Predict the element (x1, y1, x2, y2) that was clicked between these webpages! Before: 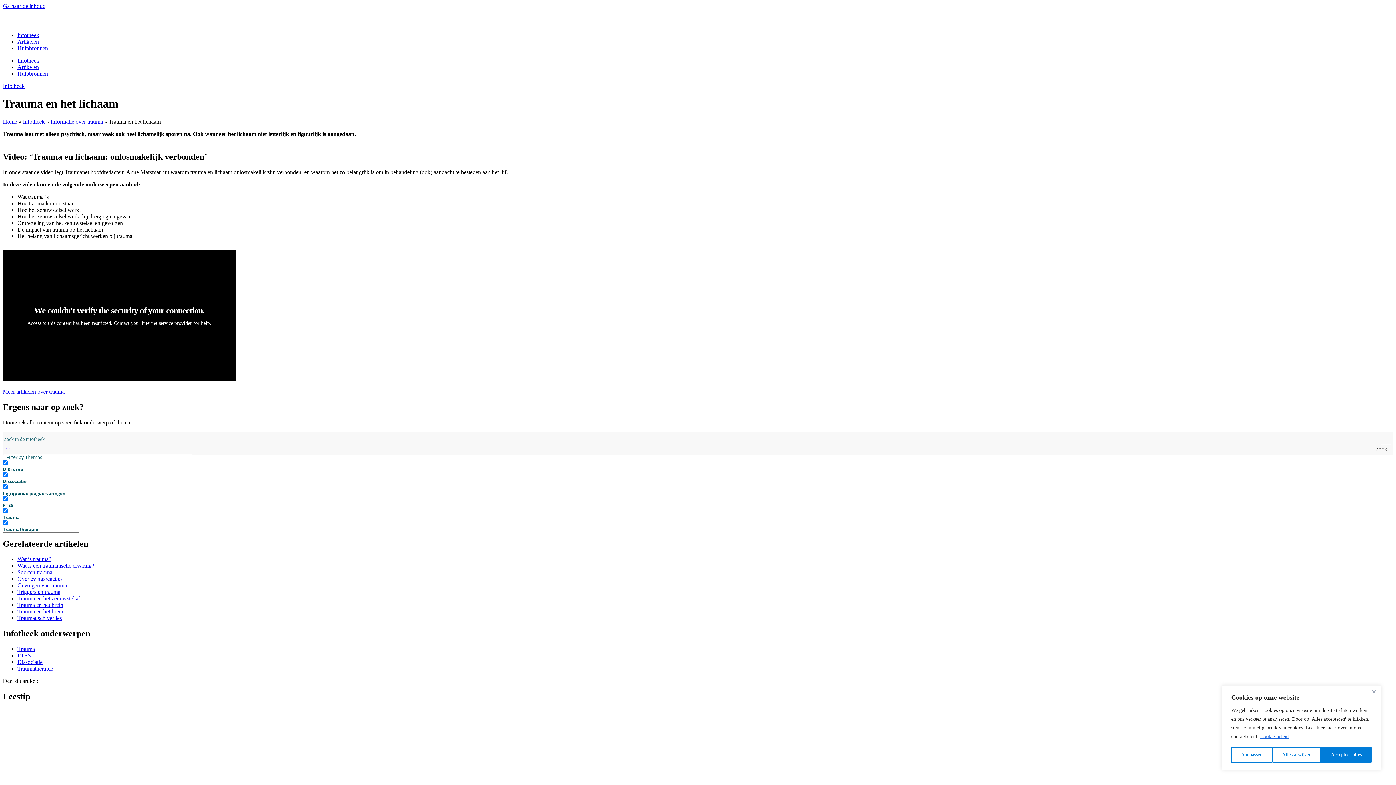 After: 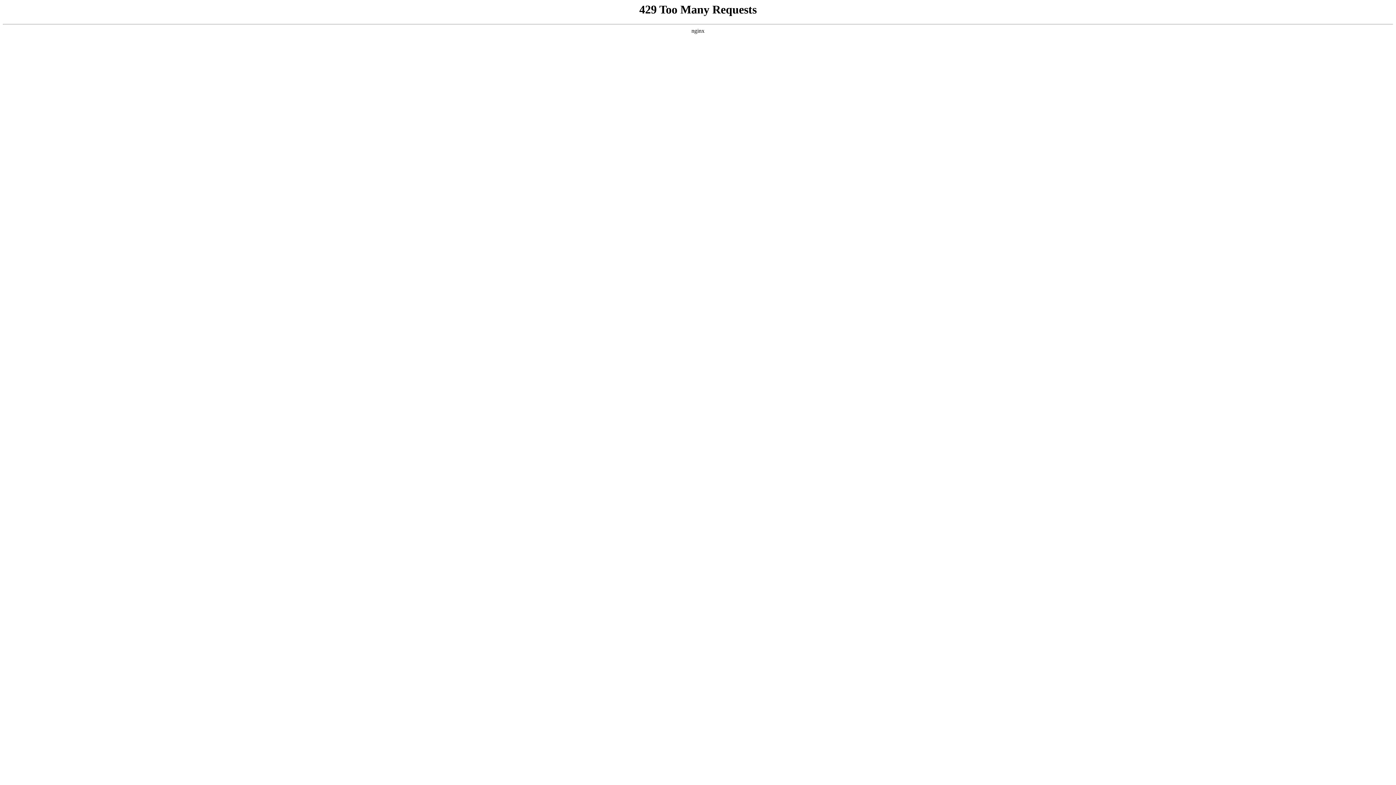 Action: bbox: (2, 82, 24, 89) label: Infotheek